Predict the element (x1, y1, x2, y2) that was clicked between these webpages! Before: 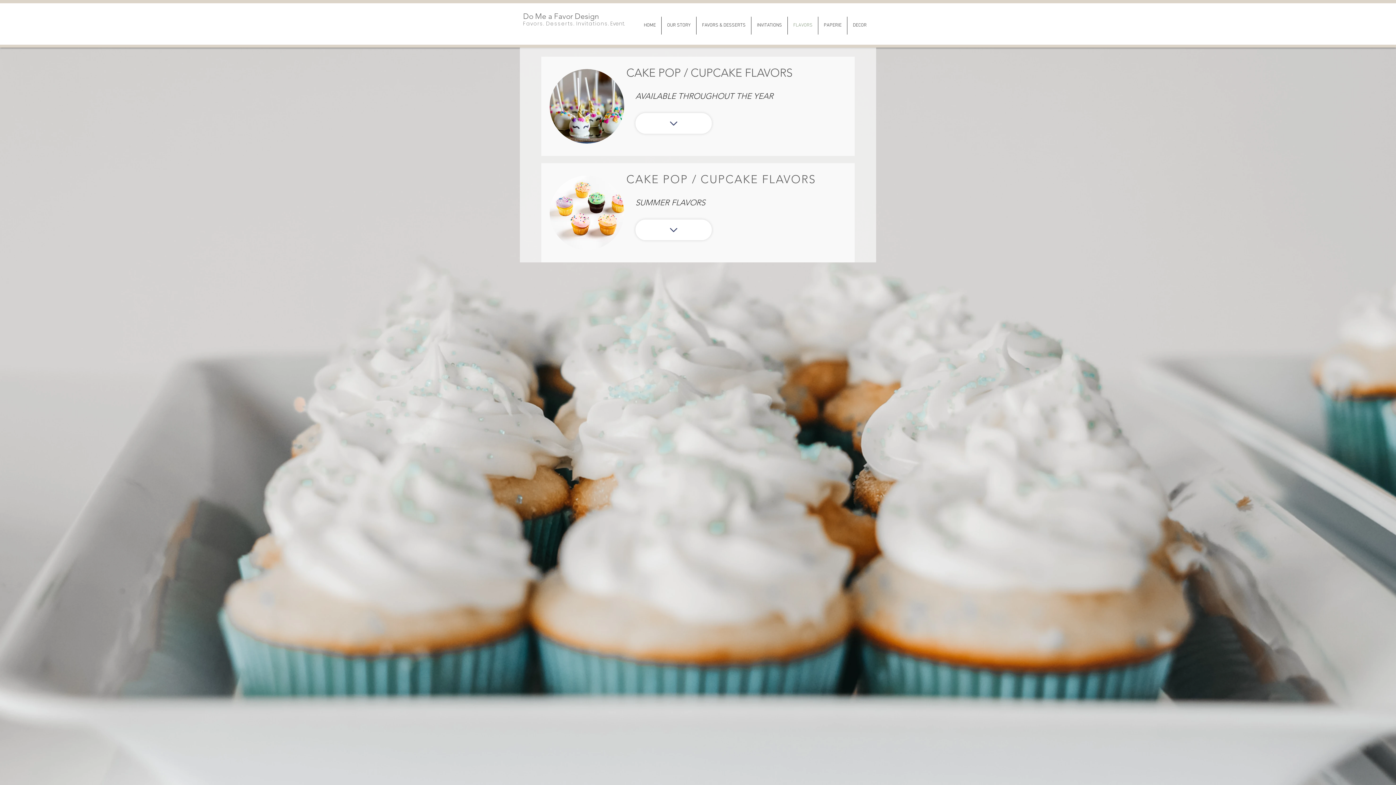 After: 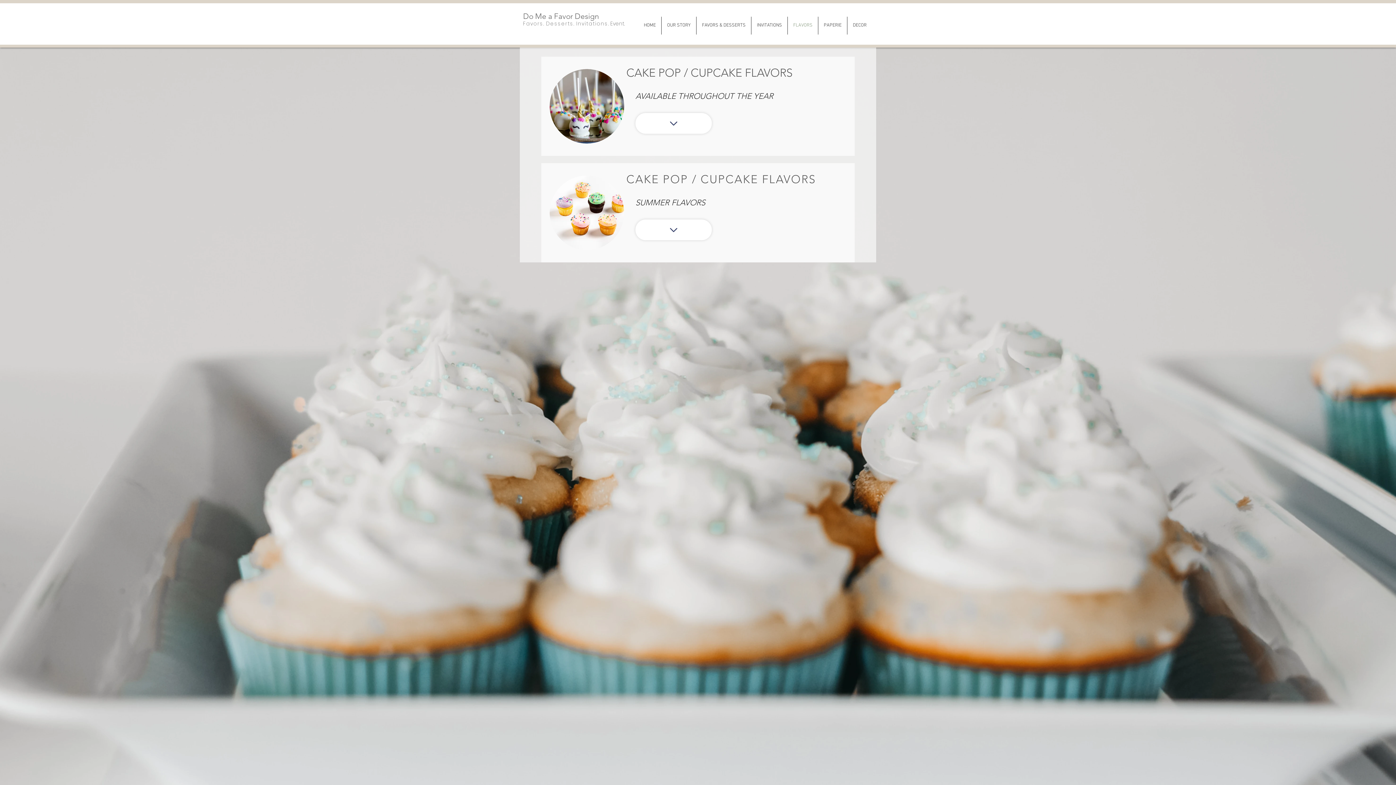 Action: bbox: (788, 16, 818, 34) label: FLAVORS